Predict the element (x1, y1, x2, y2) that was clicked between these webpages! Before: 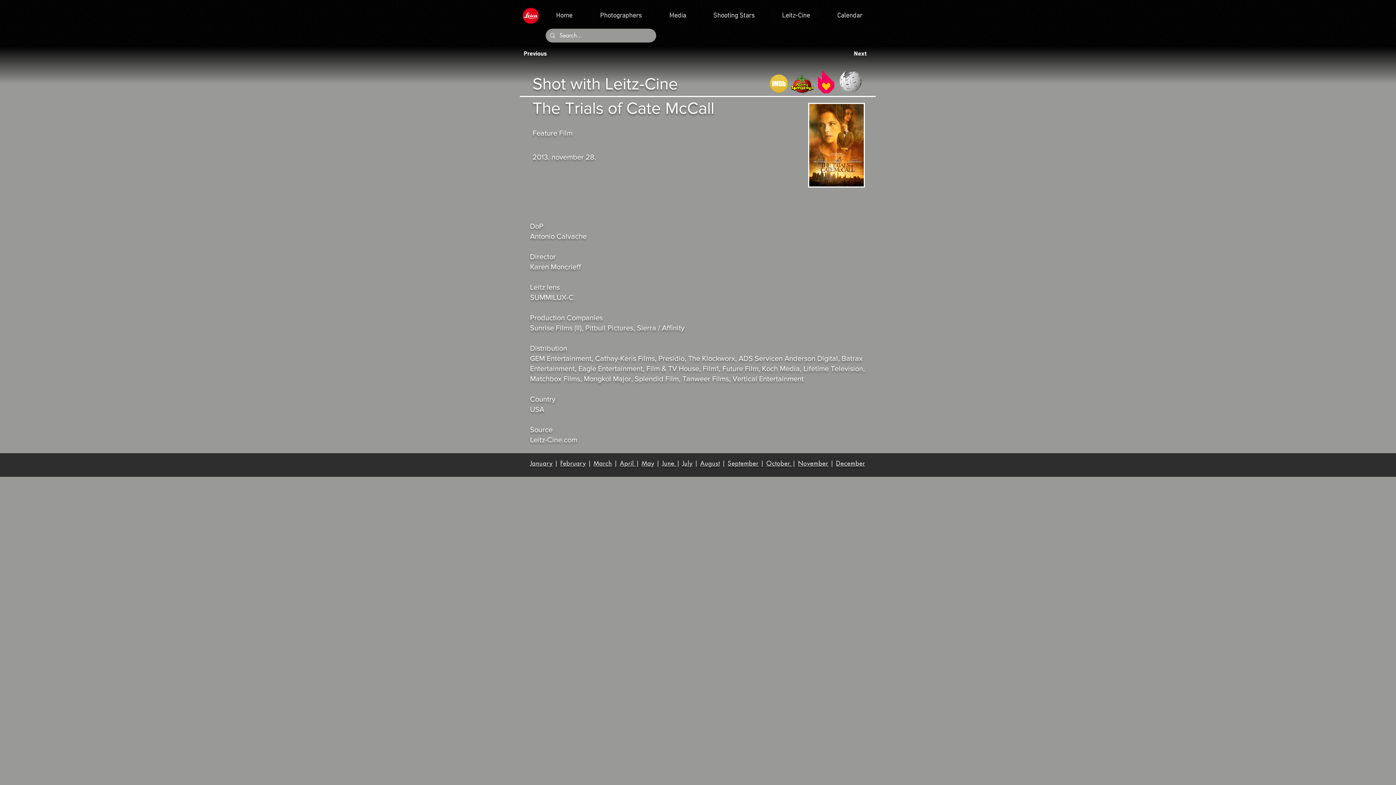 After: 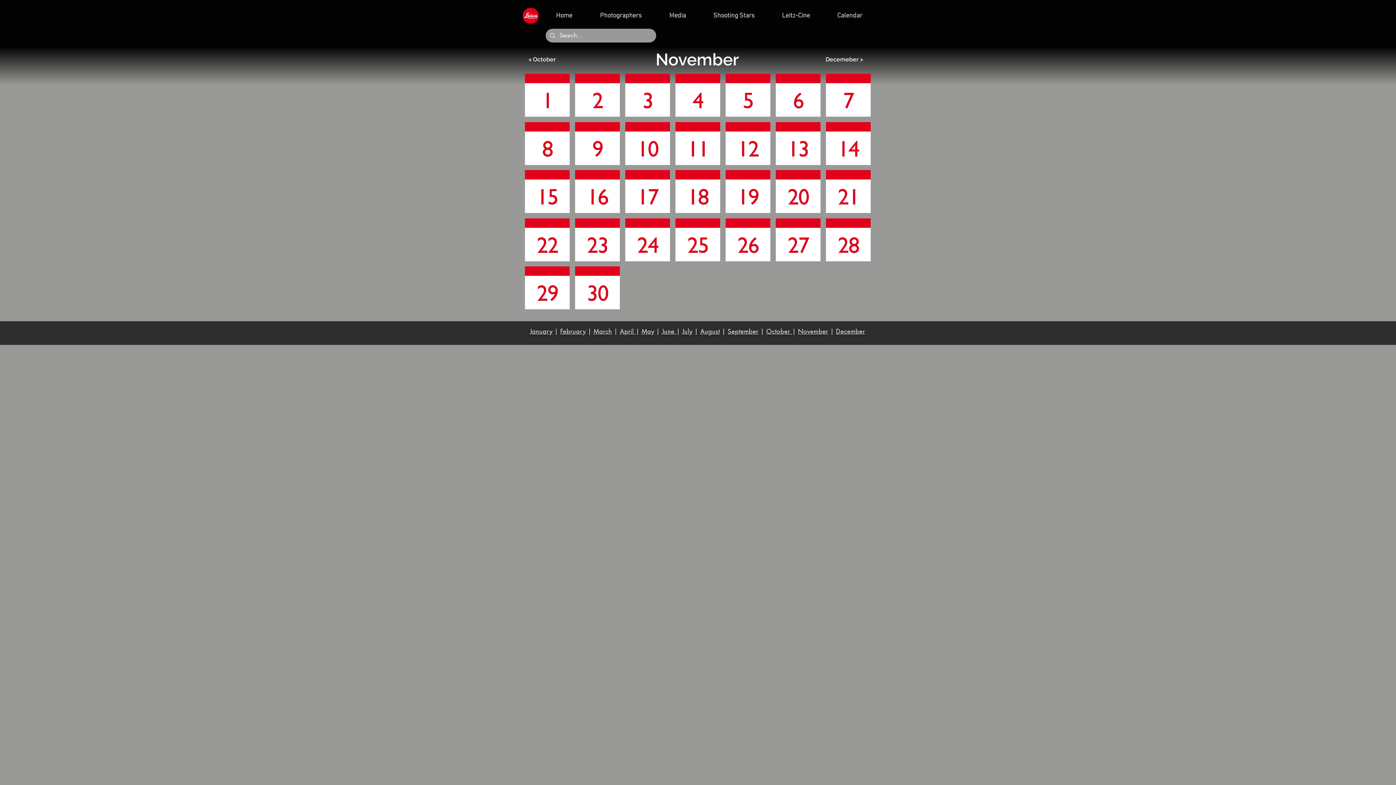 Action: bbox: (798, 459, 828, 467) label: November